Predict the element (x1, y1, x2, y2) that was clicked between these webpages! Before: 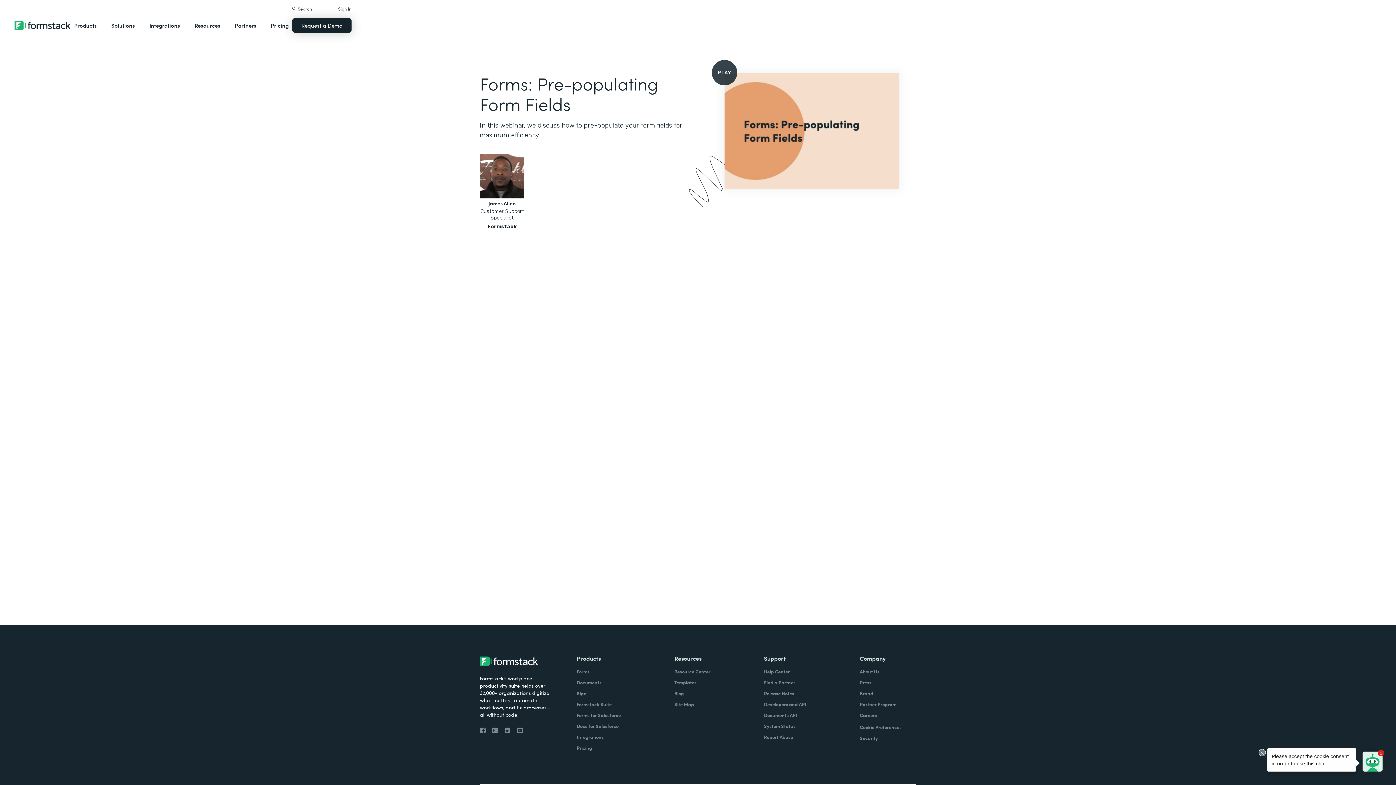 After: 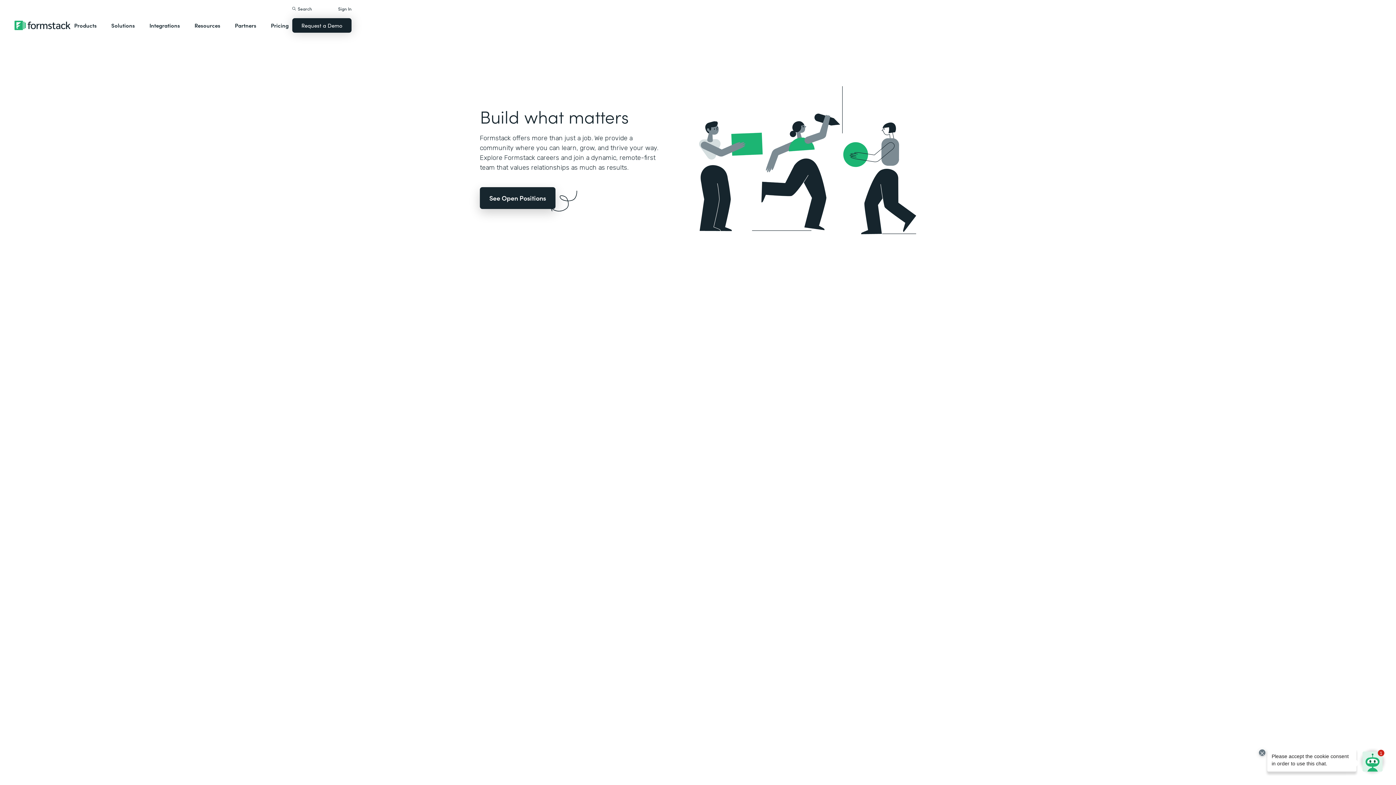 Action: bbox: (859, 712, 877, 719) label: Careers